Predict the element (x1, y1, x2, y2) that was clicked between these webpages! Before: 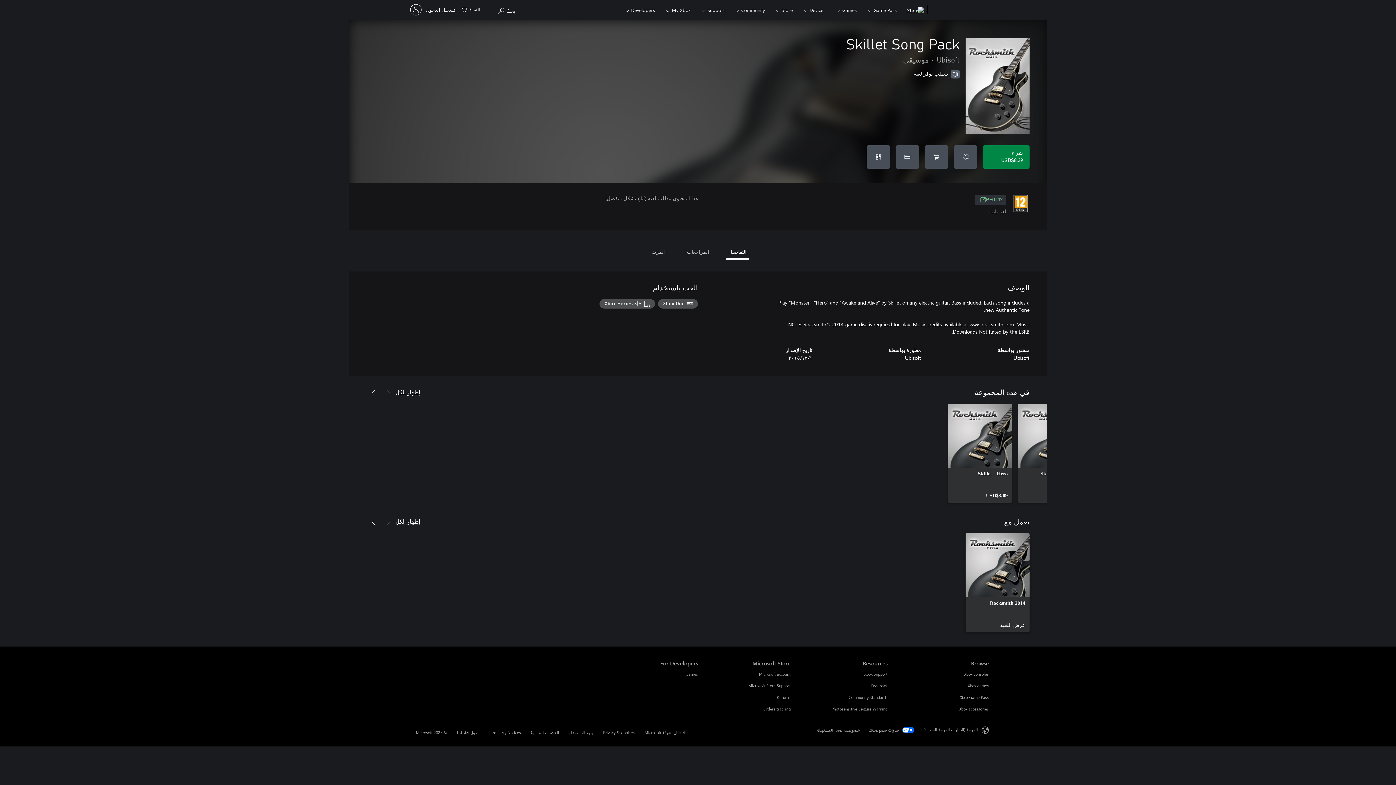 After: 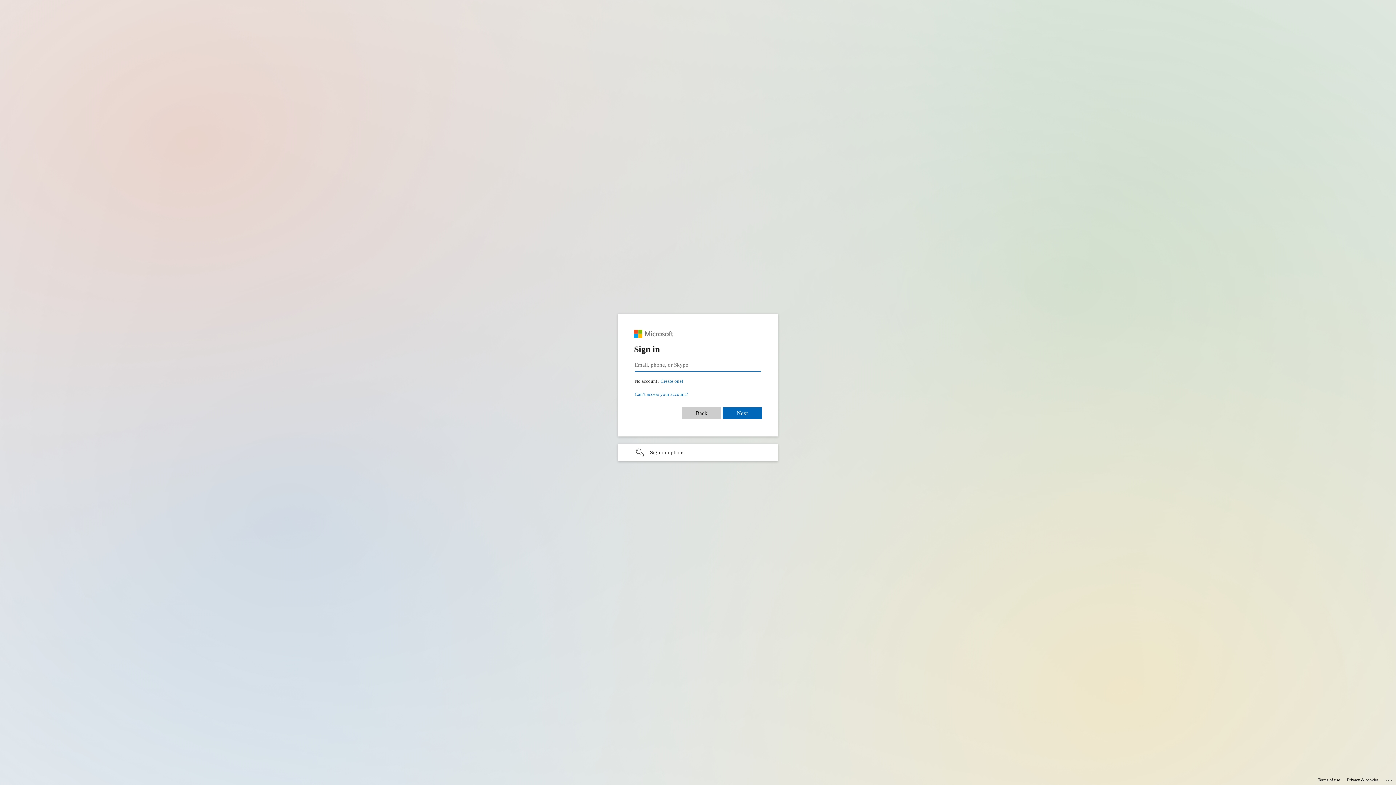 Action: label: Orders tracking Microsoft Store bbox: (763, 706, 790, 711)